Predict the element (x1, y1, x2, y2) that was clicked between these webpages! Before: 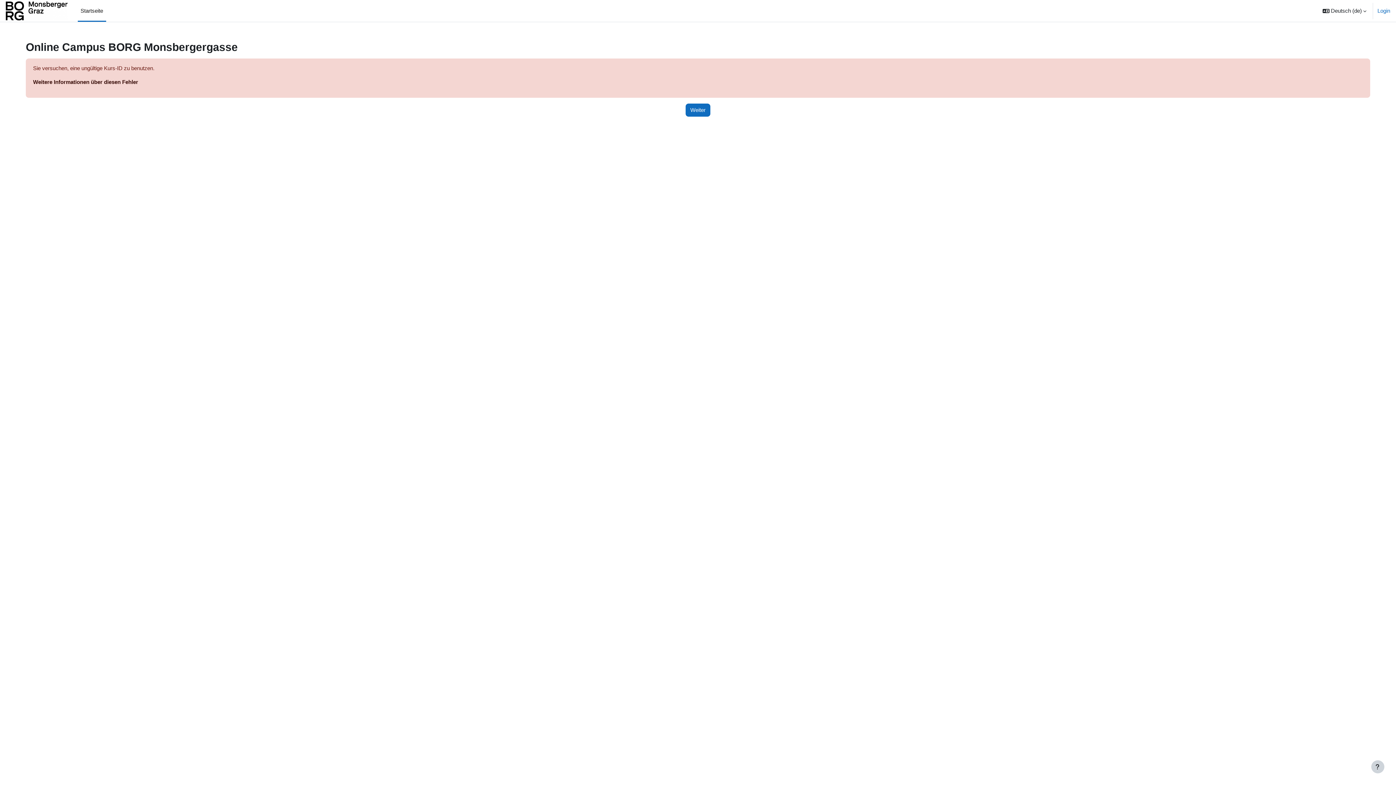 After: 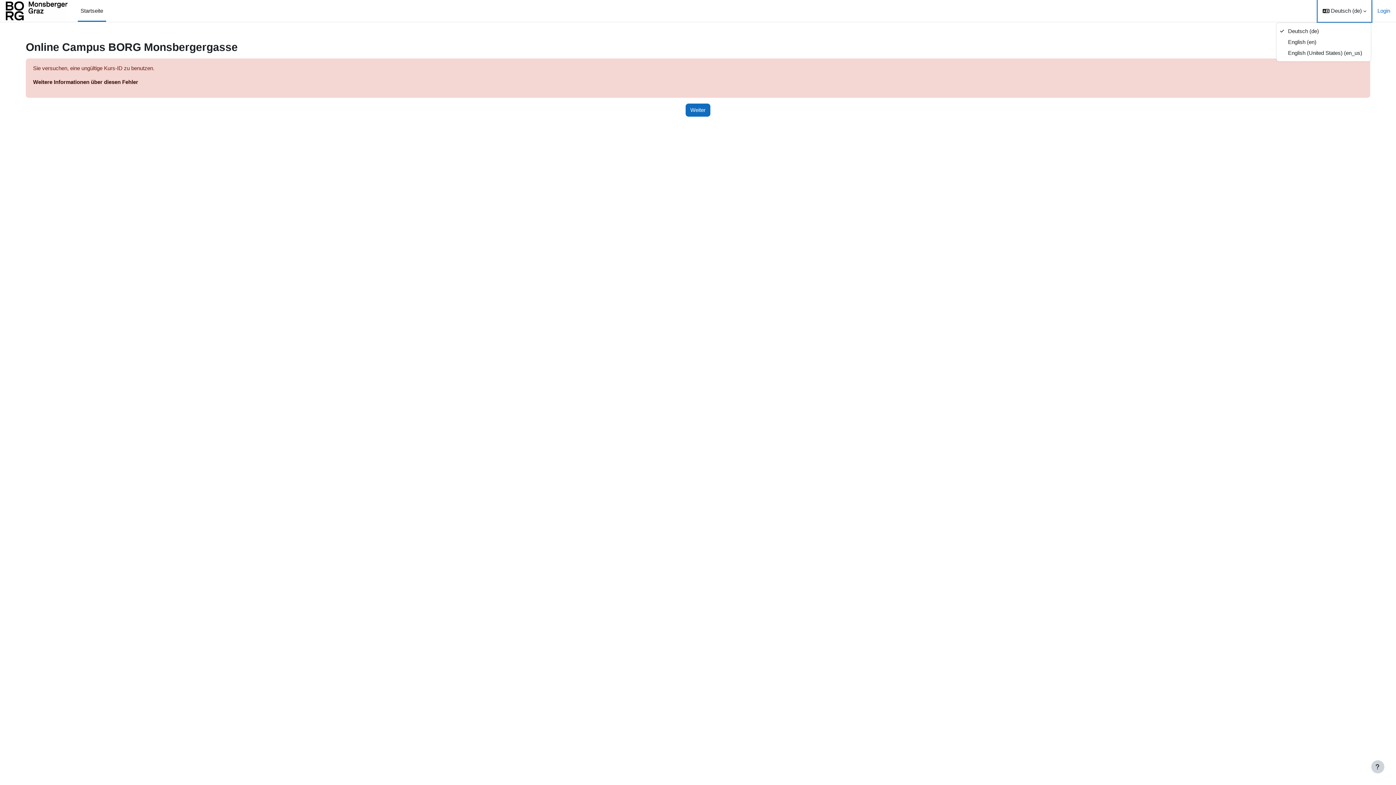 Action: label: Sprache bbox: (1318, 0, 1371, 21)